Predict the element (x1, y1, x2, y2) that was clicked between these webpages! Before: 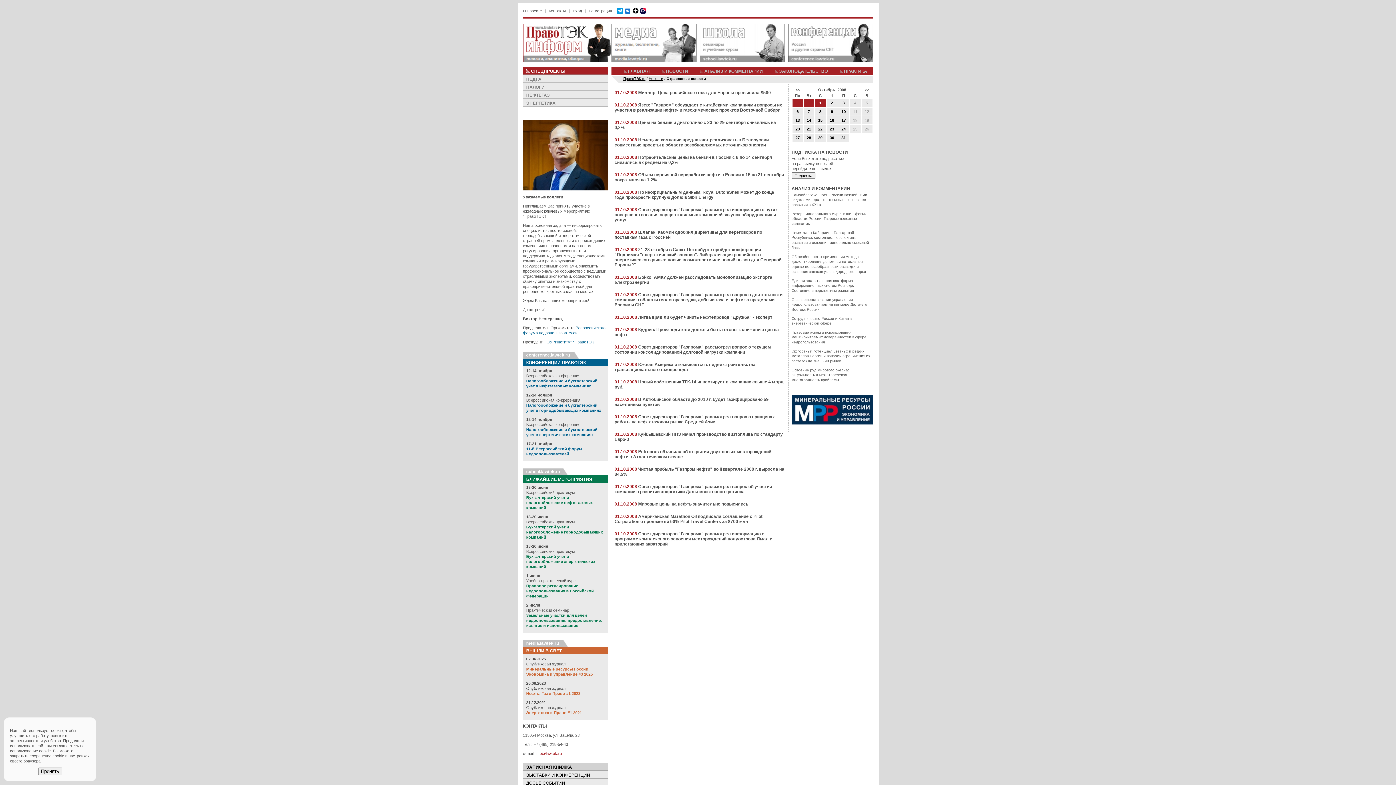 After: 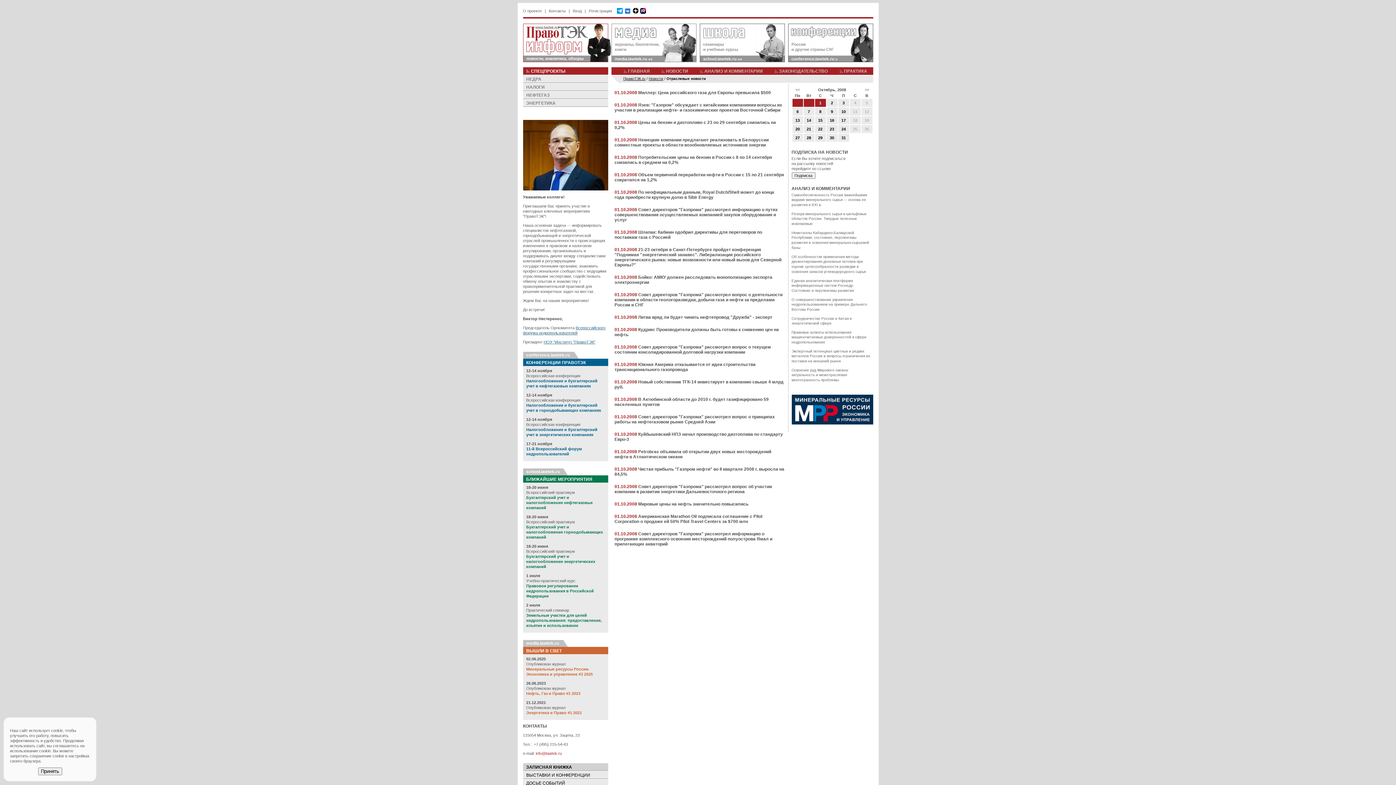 Action: label: >> bbox: (864, 87, 869, 92)